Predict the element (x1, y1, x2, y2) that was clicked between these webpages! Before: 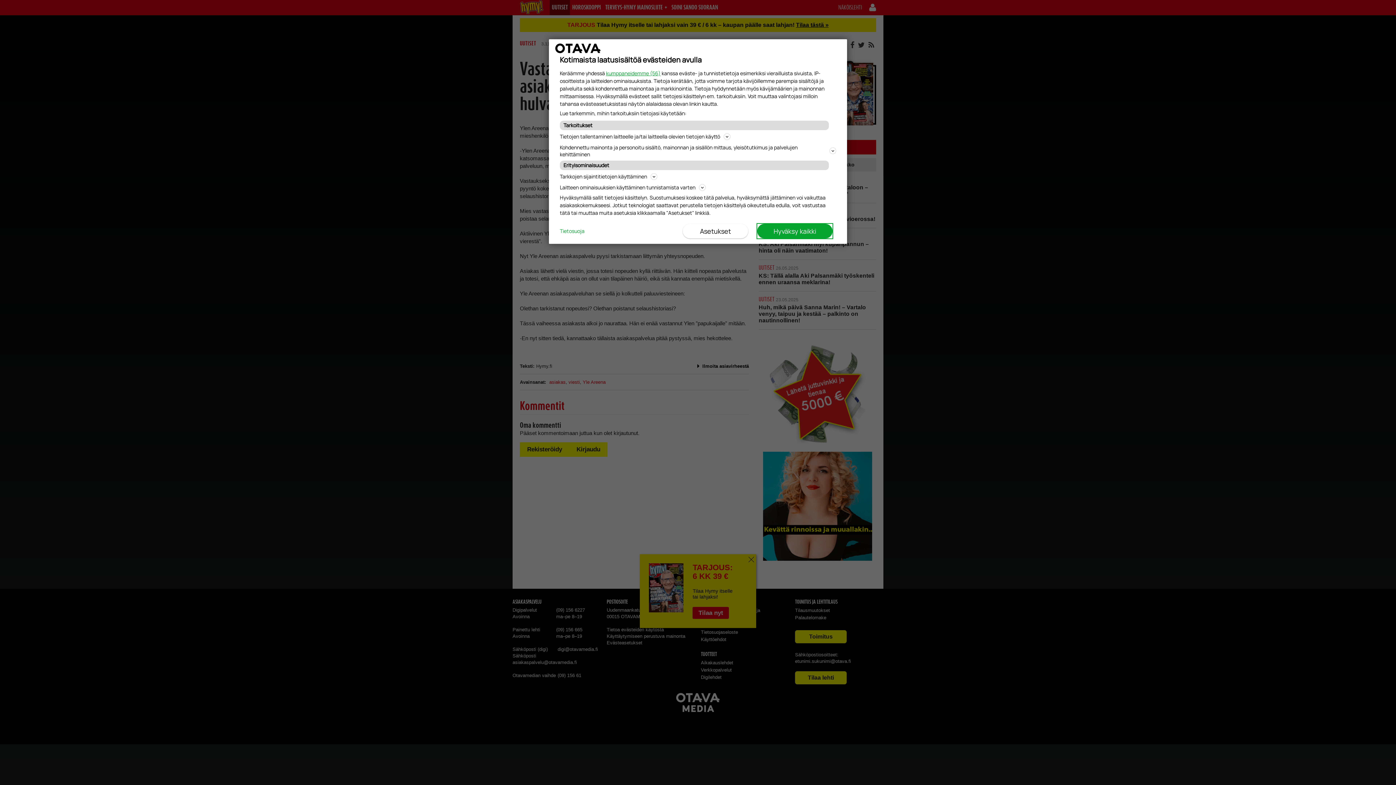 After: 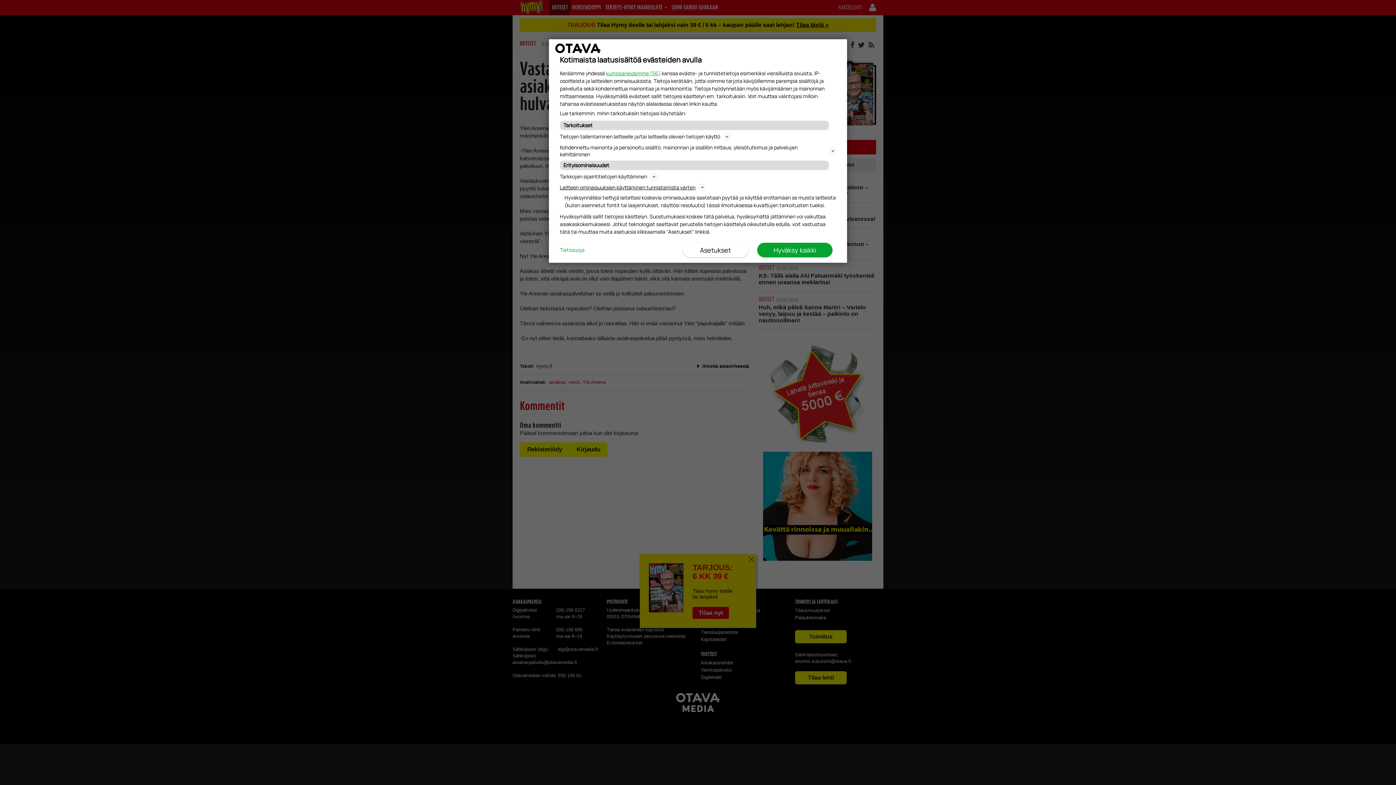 Action: bbox: (560, 182, 836, 192) label: Laitteen ominaisuuksien käyttäminen tunnistamista varten